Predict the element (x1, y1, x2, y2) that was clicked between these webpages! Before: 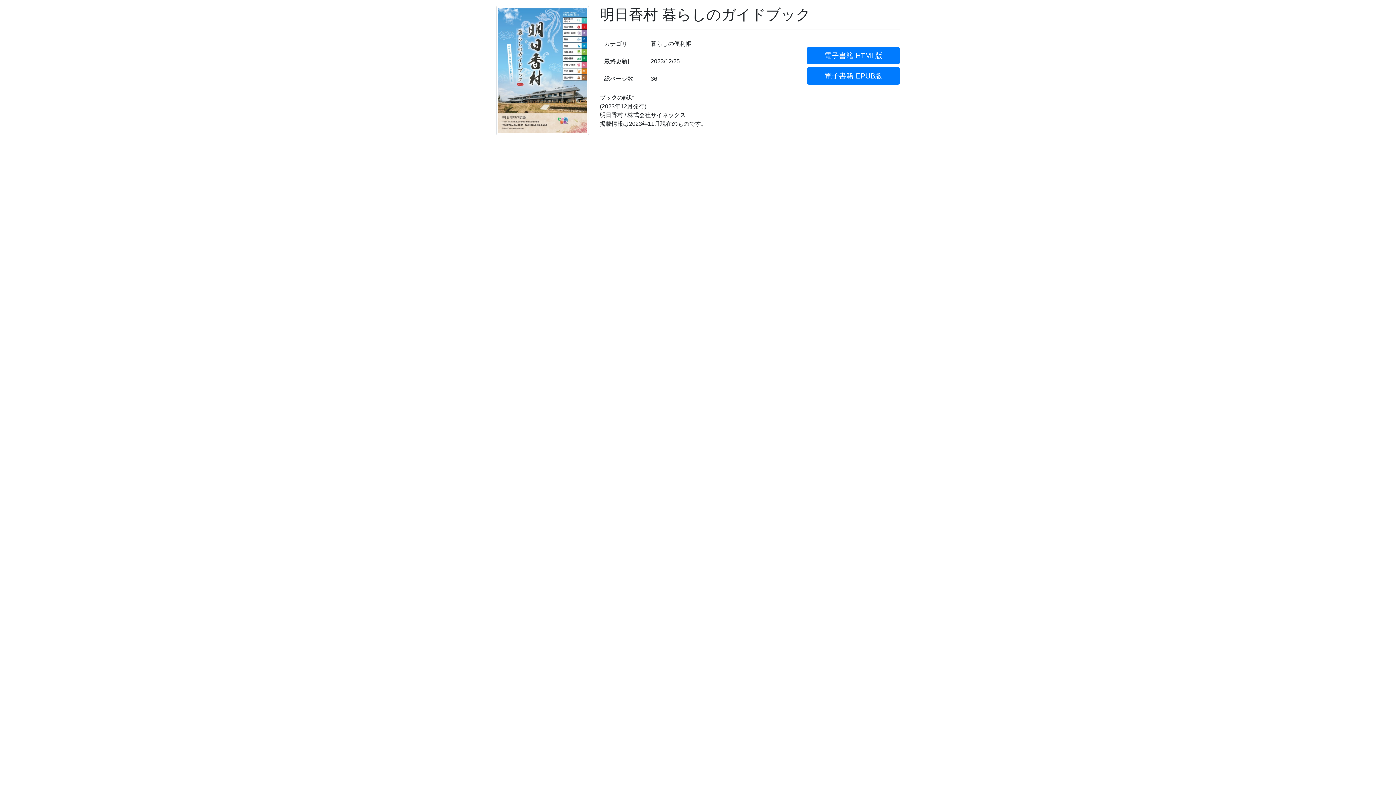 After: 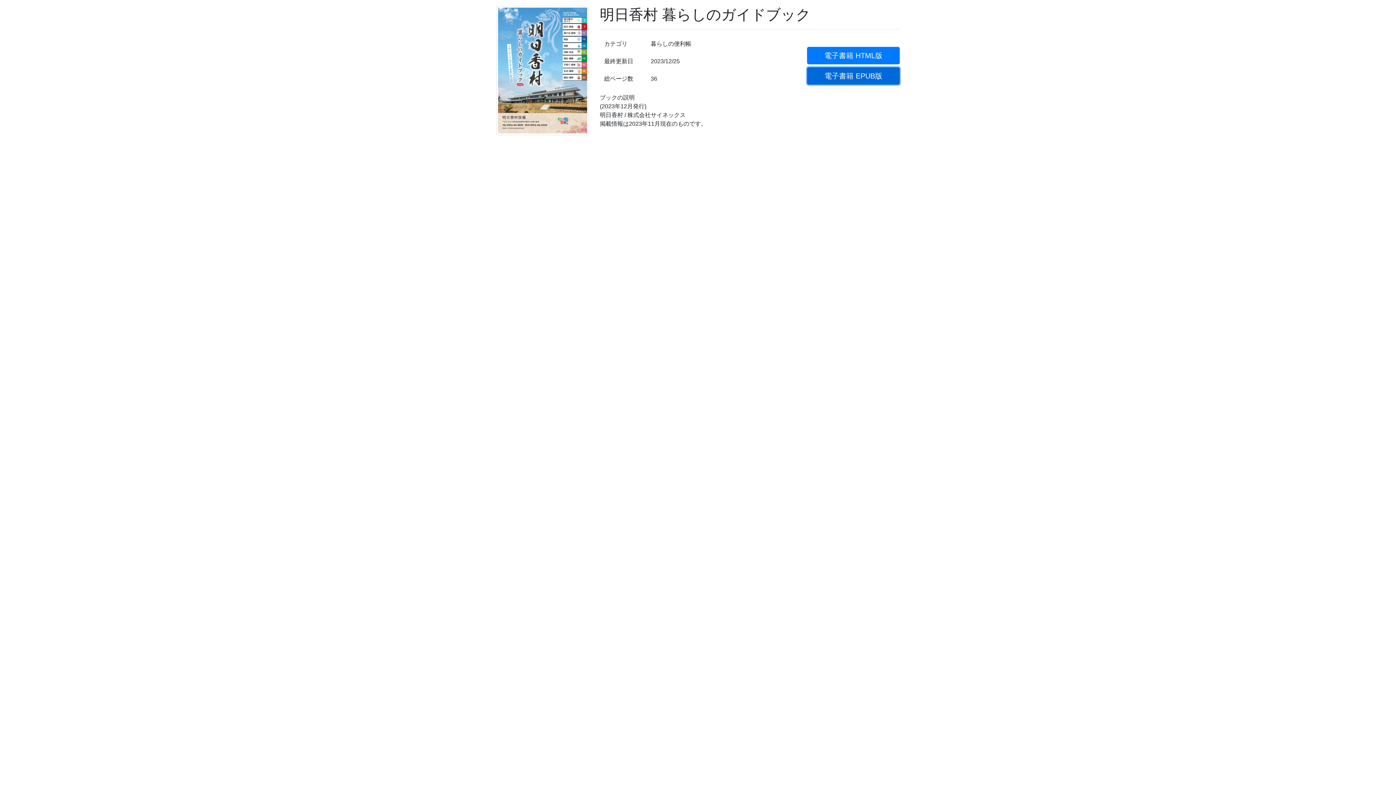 Action: bbox: (807, 67, 899, 84) label: 電子書籍 EPUB版